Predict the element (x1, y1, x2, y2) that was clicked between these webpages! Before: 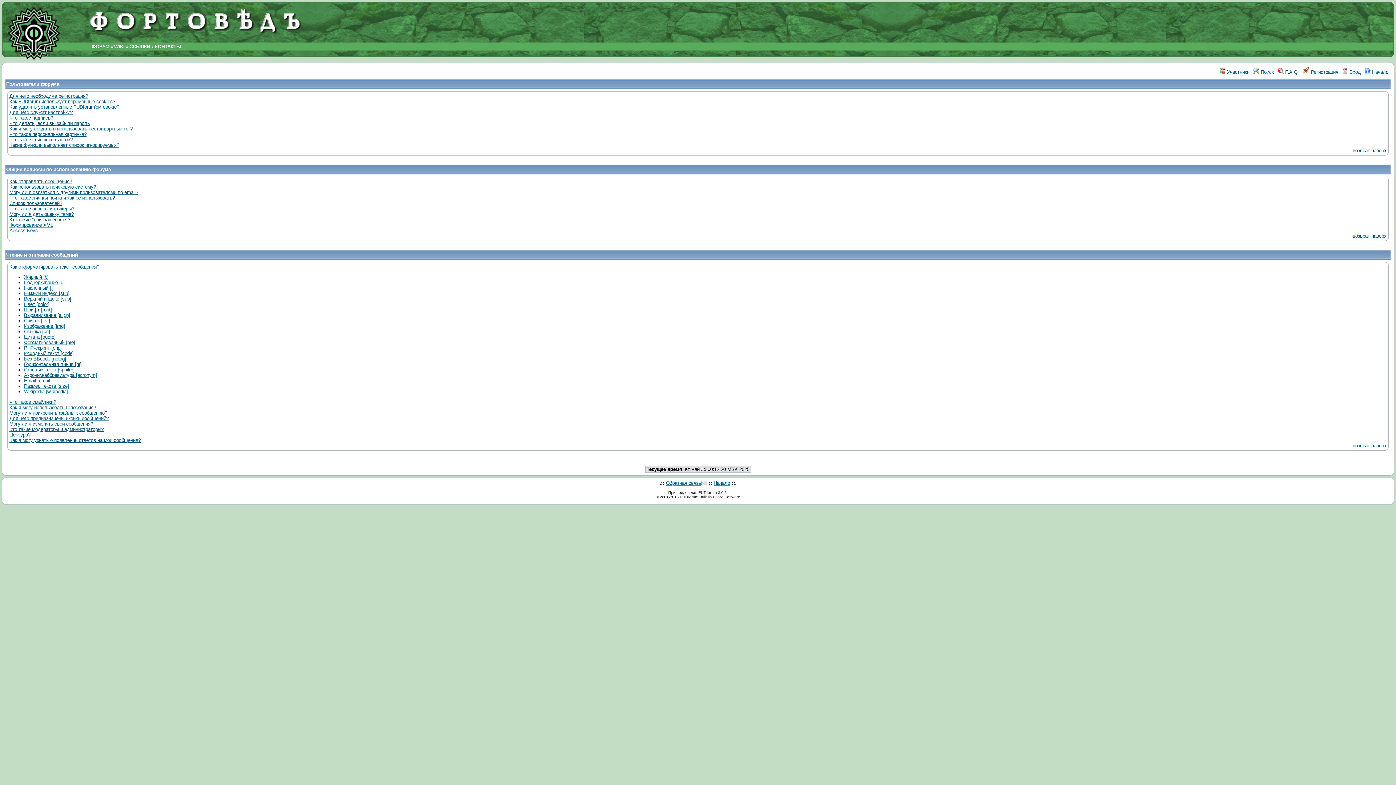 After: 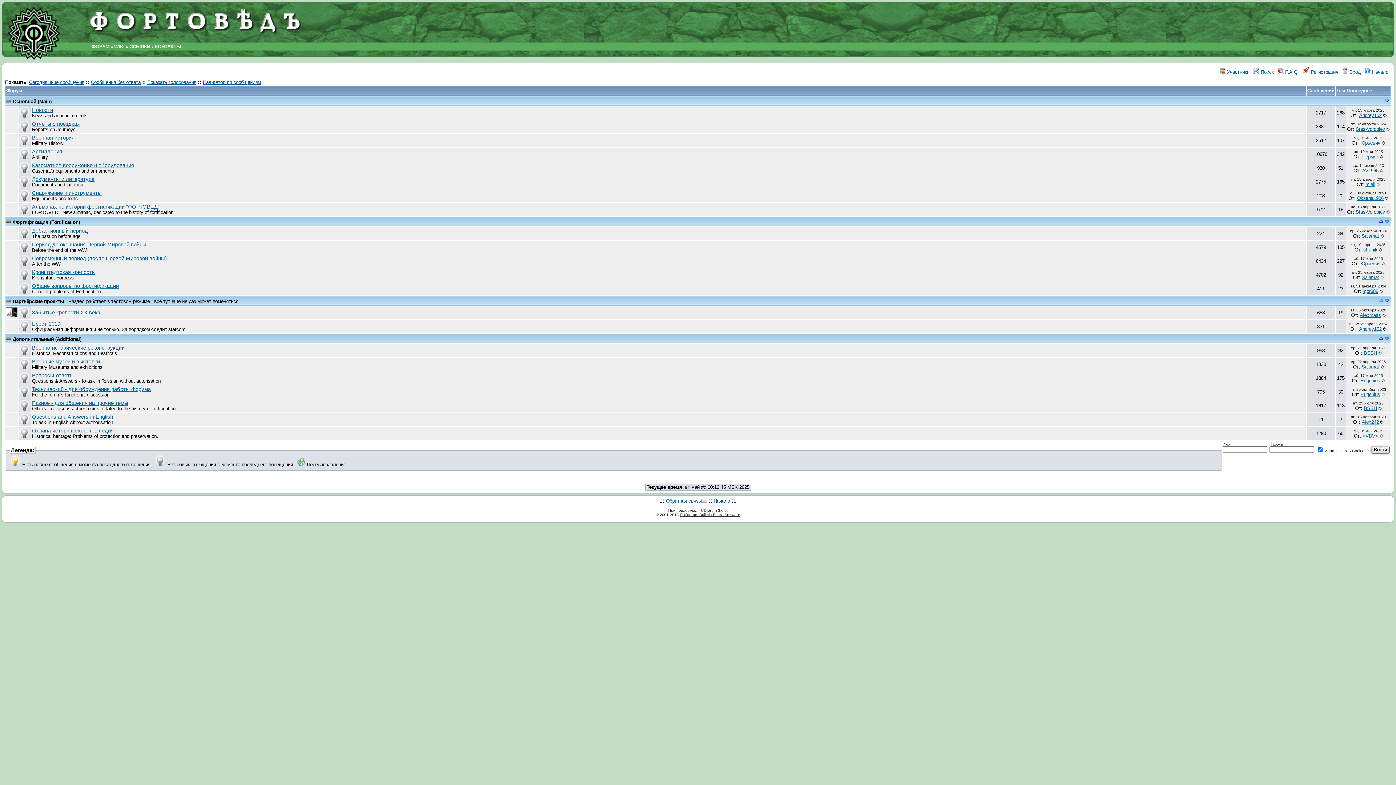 Action: bbox: (713, 480, 730, 486) label: Начало